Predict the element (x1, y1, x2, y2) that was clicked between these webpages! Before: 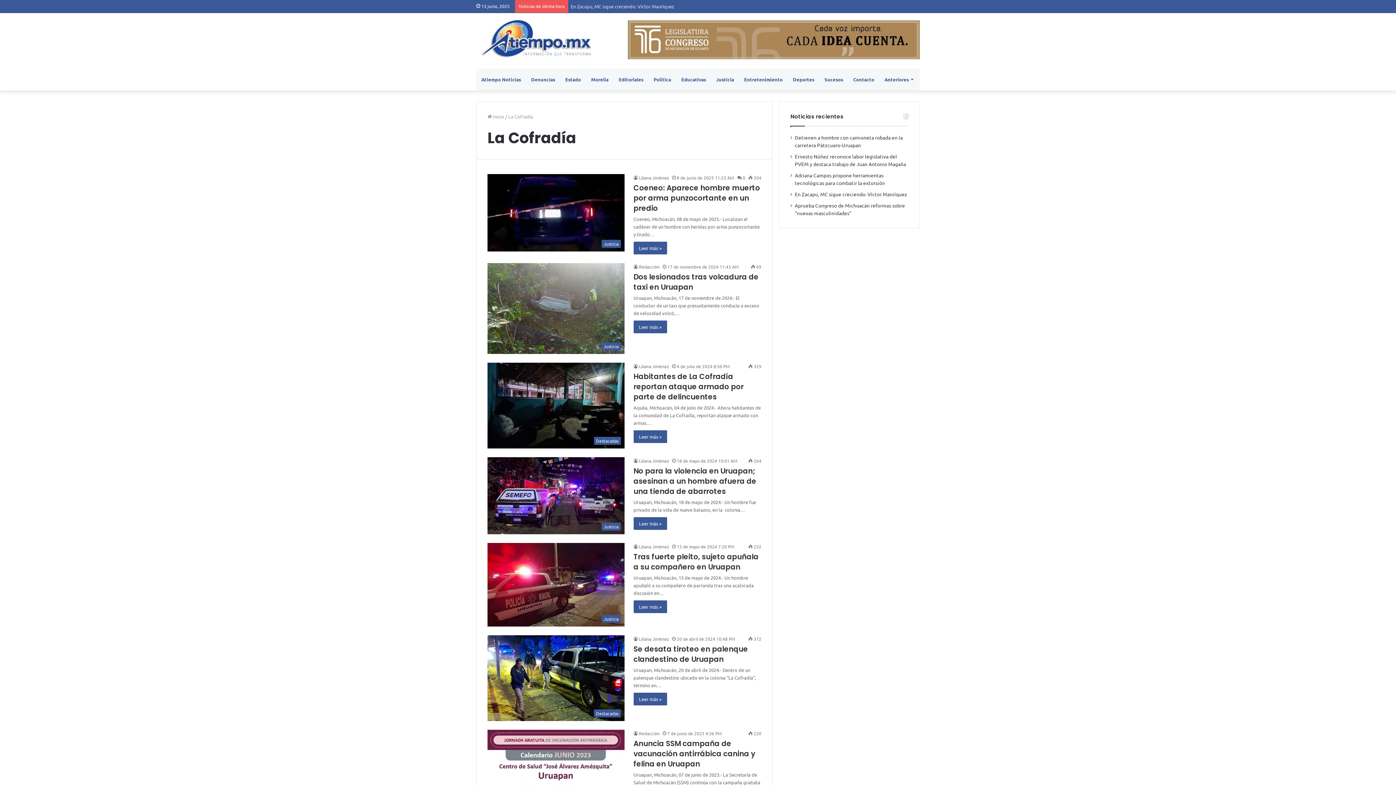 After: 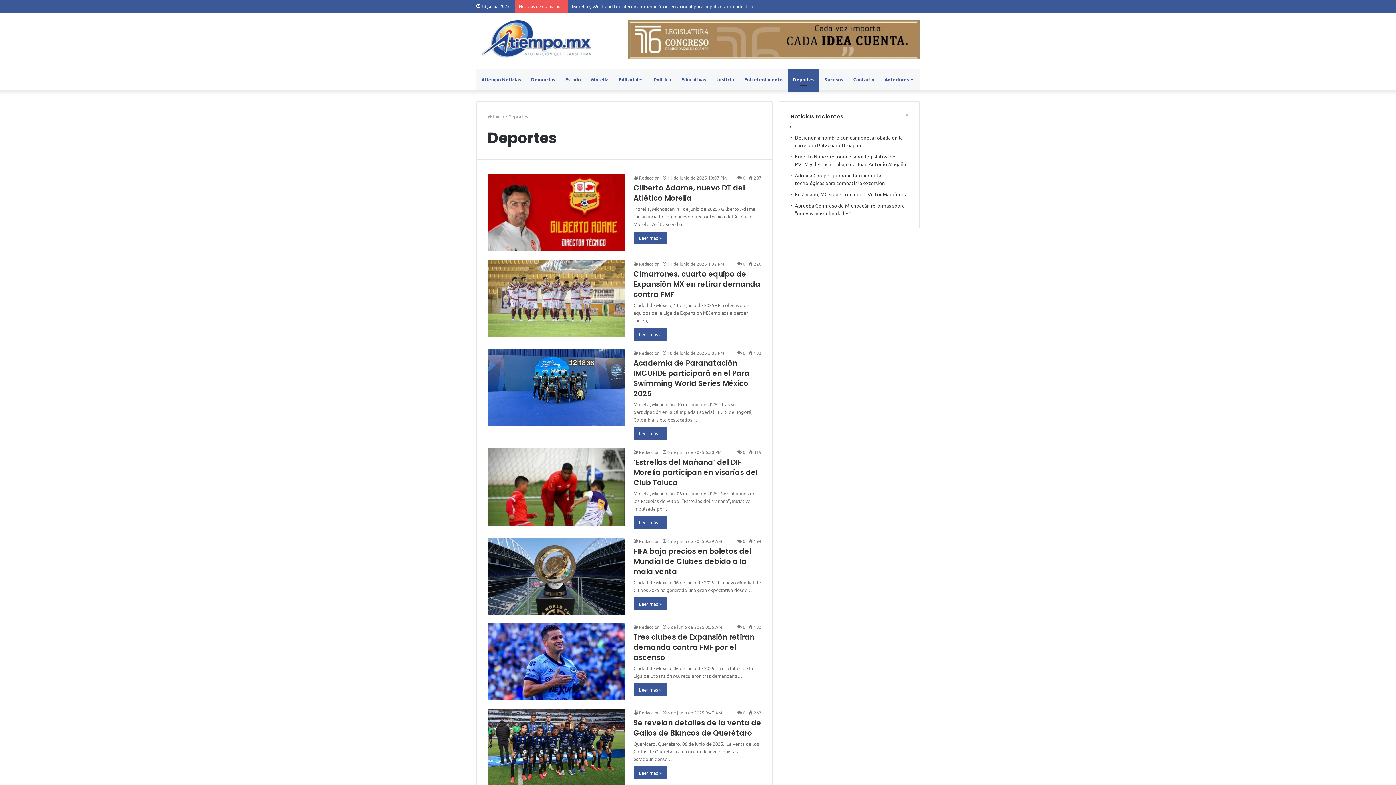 Action: bbox: (788, 68, 819, 90) label: Deportes